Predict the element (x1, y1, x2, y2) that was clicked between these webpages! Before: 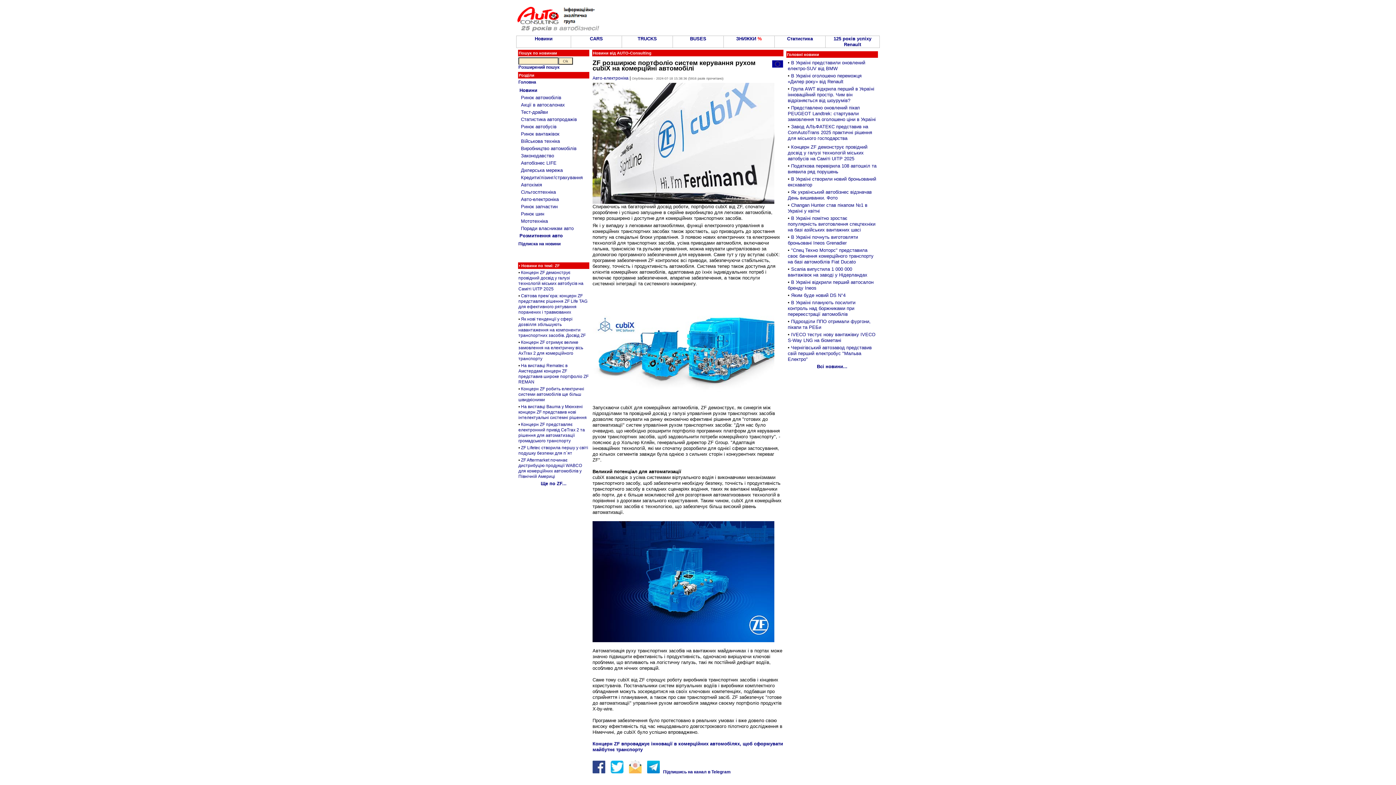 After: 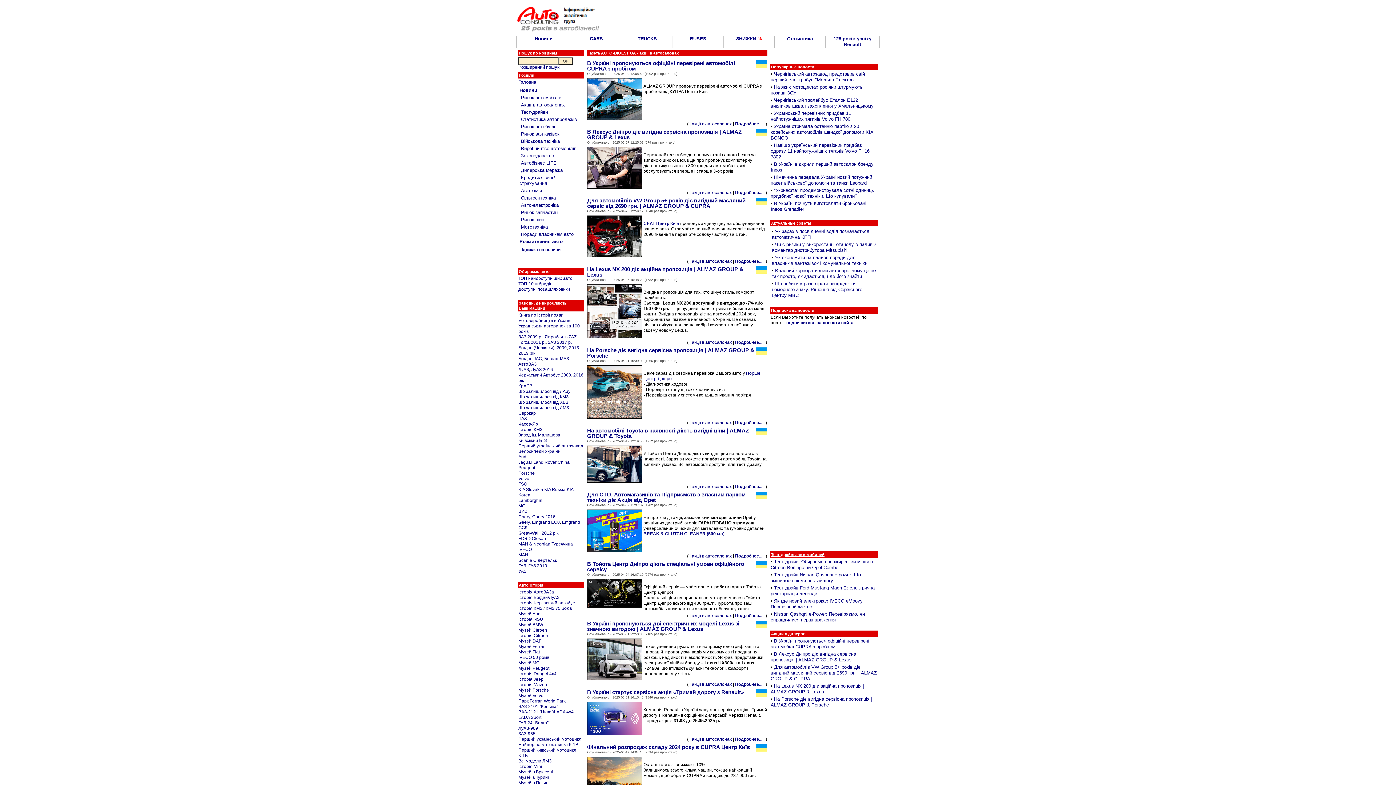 Action: bbox: (521, 102, 565, 107) label: Акції в автосалонах